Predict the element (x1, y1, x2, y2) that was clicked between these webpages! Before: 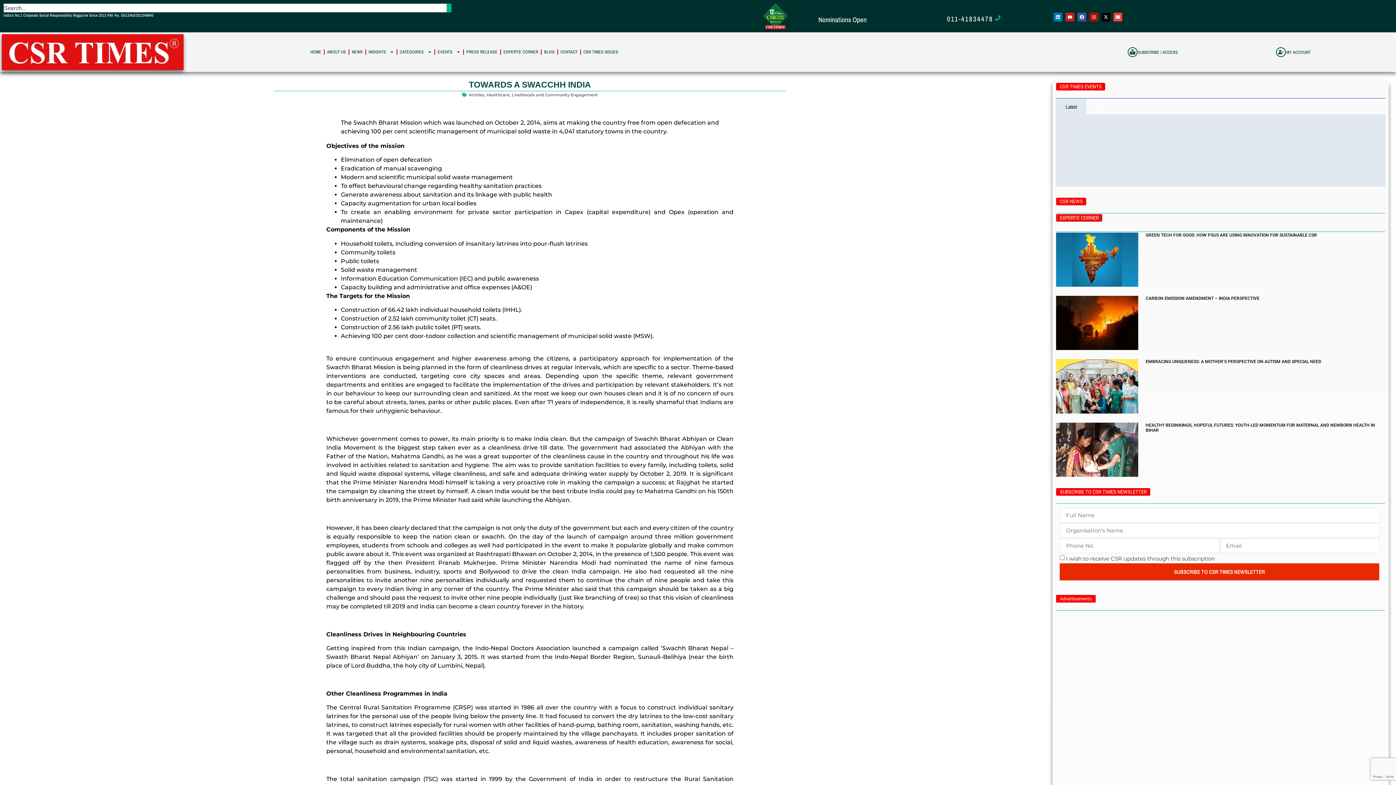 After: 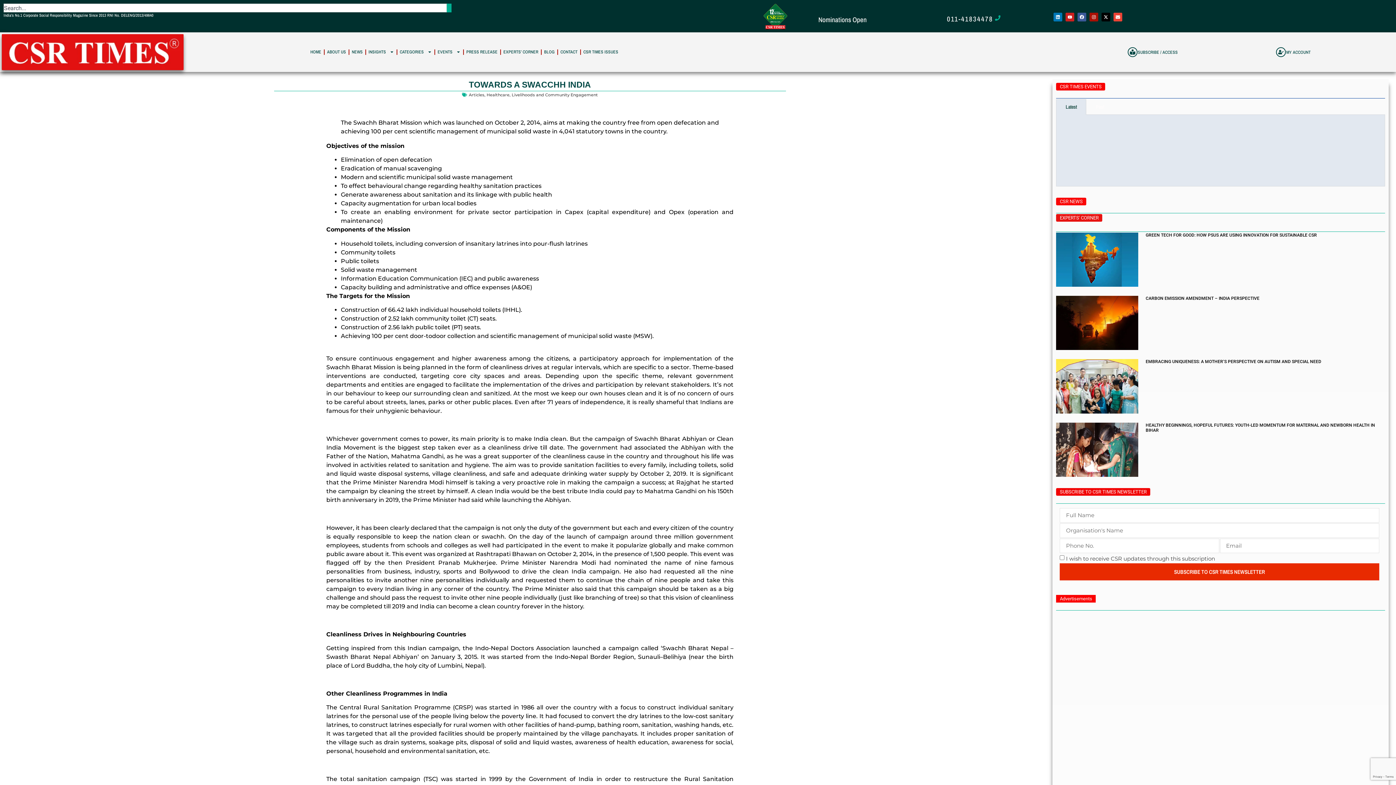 Action: bbox: (1138, 49, 1178, 55) label: SUBSCRIBE / ACCESS